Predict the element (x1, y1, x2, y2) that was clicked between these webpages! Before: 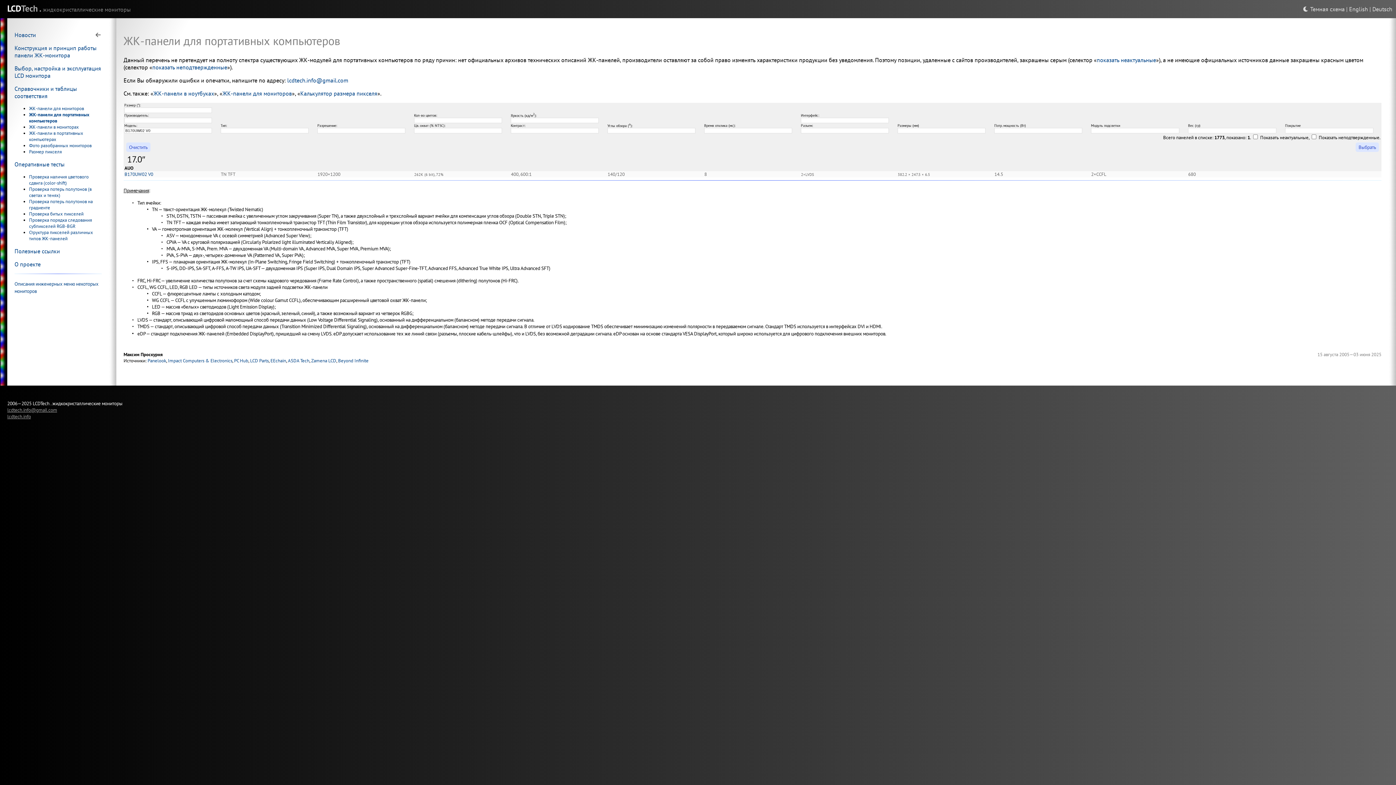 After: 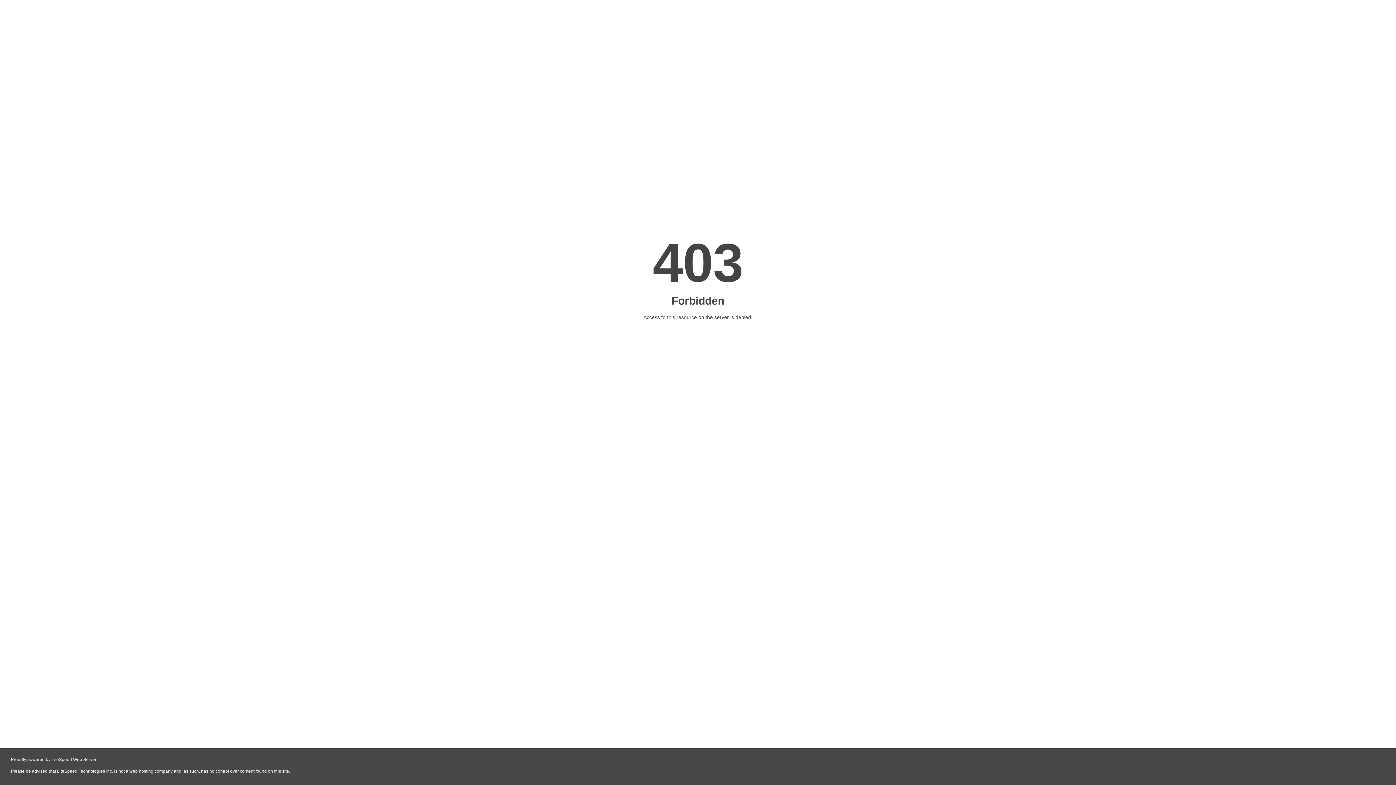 Action: bbox: (338, 357, 368, 363) label: Beyond Infinite